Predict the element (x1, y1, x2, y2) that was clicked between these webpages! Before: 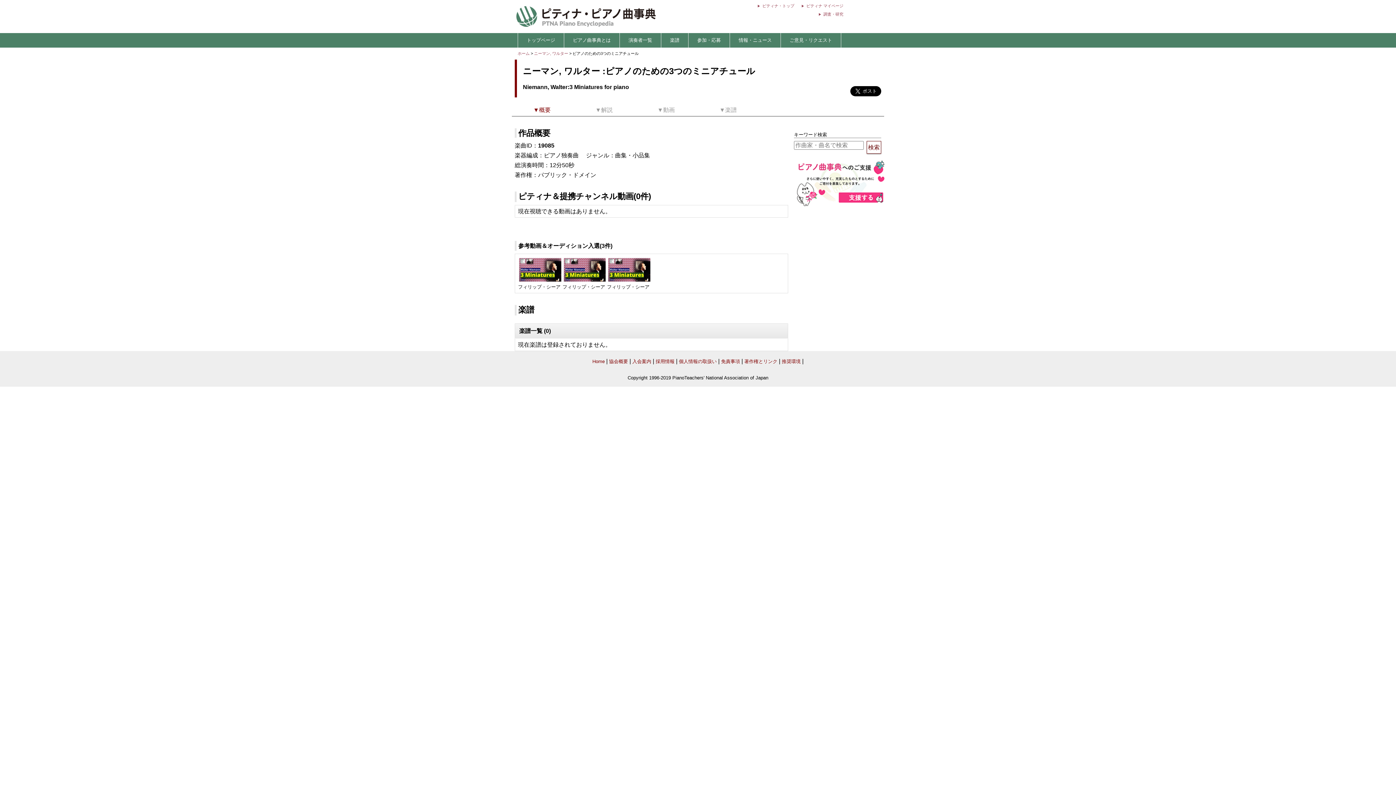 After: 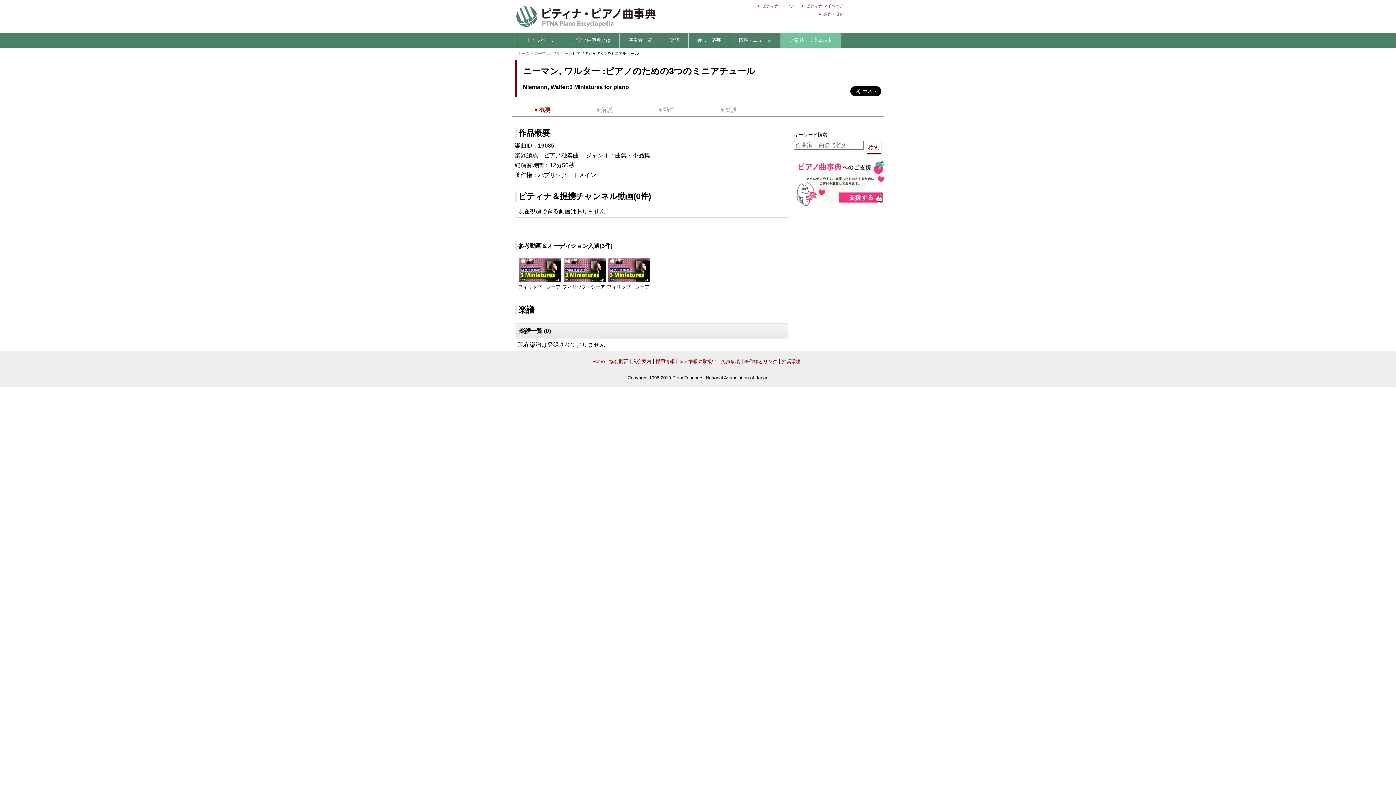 Action: bbox: (781, 33, 841, 47) label: ご意見・リクエスト